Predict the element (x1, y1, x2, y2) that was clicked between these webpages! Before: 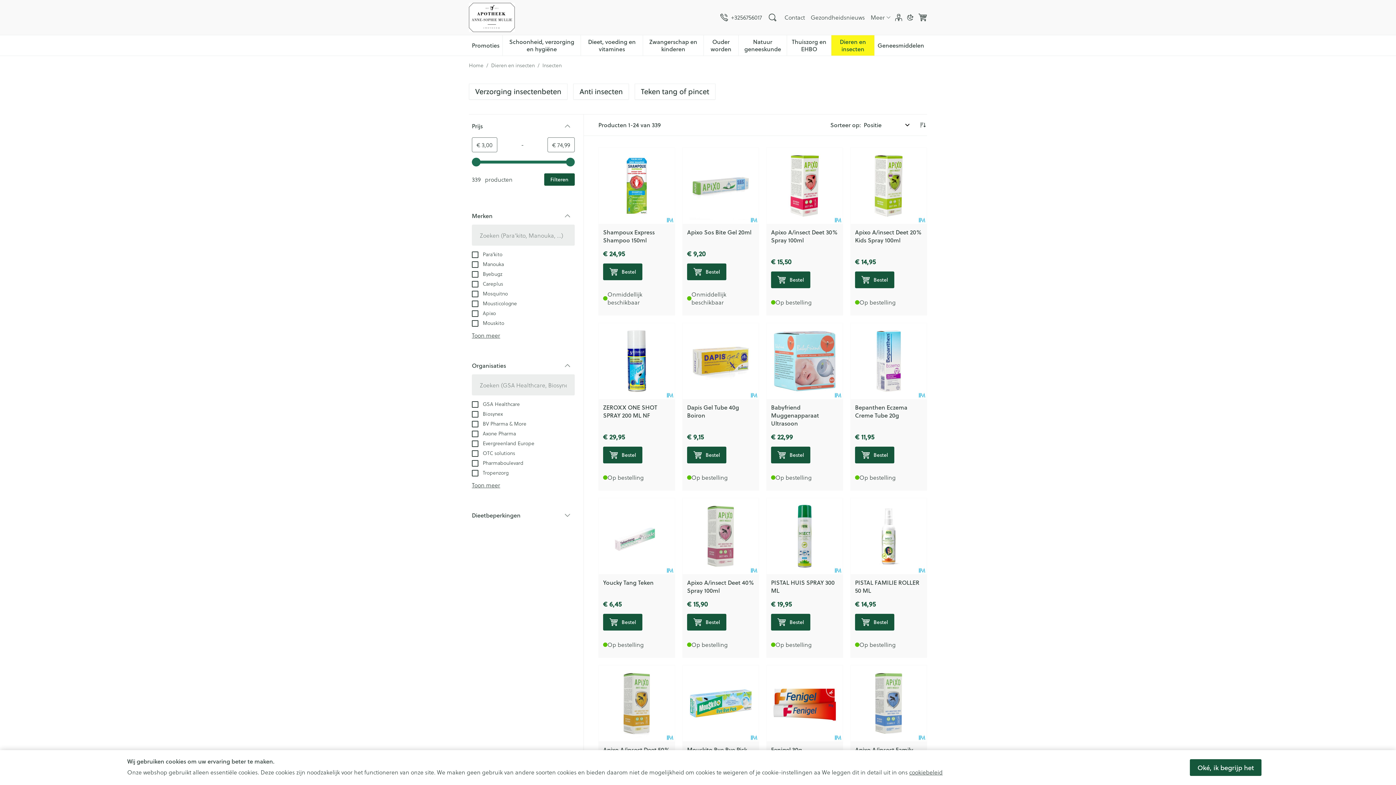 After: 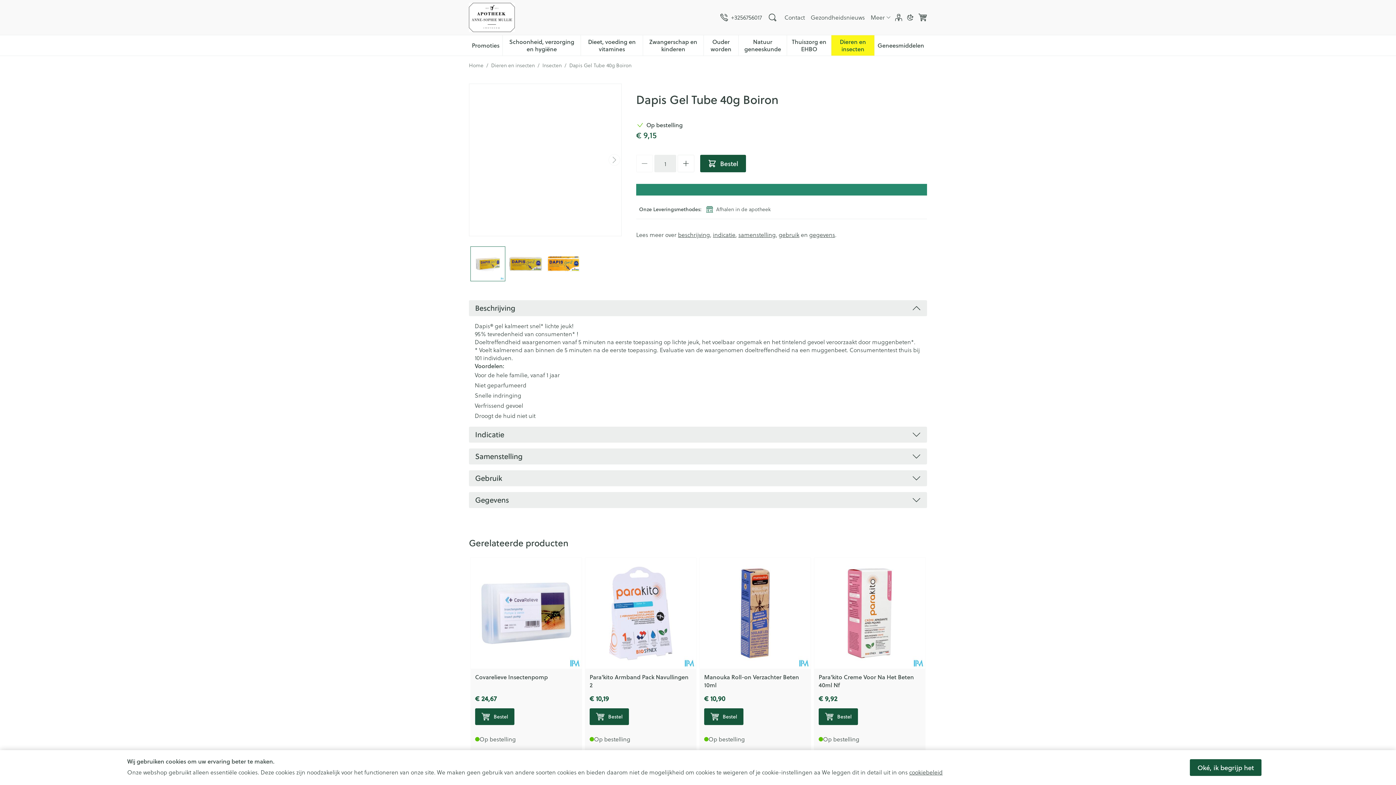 Action: label: Dapis Gel Tube 40g Boiron bbox: (687, 403, 739, 419)